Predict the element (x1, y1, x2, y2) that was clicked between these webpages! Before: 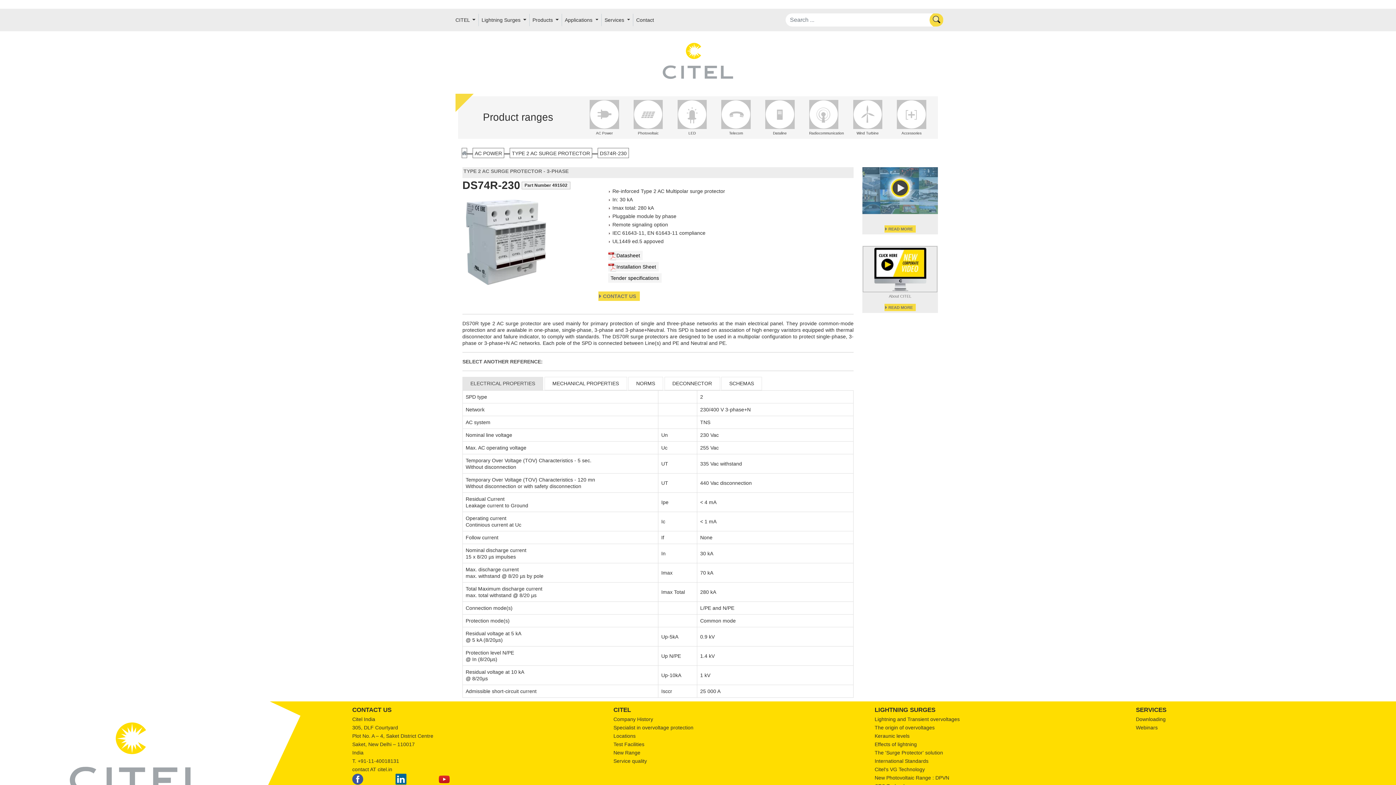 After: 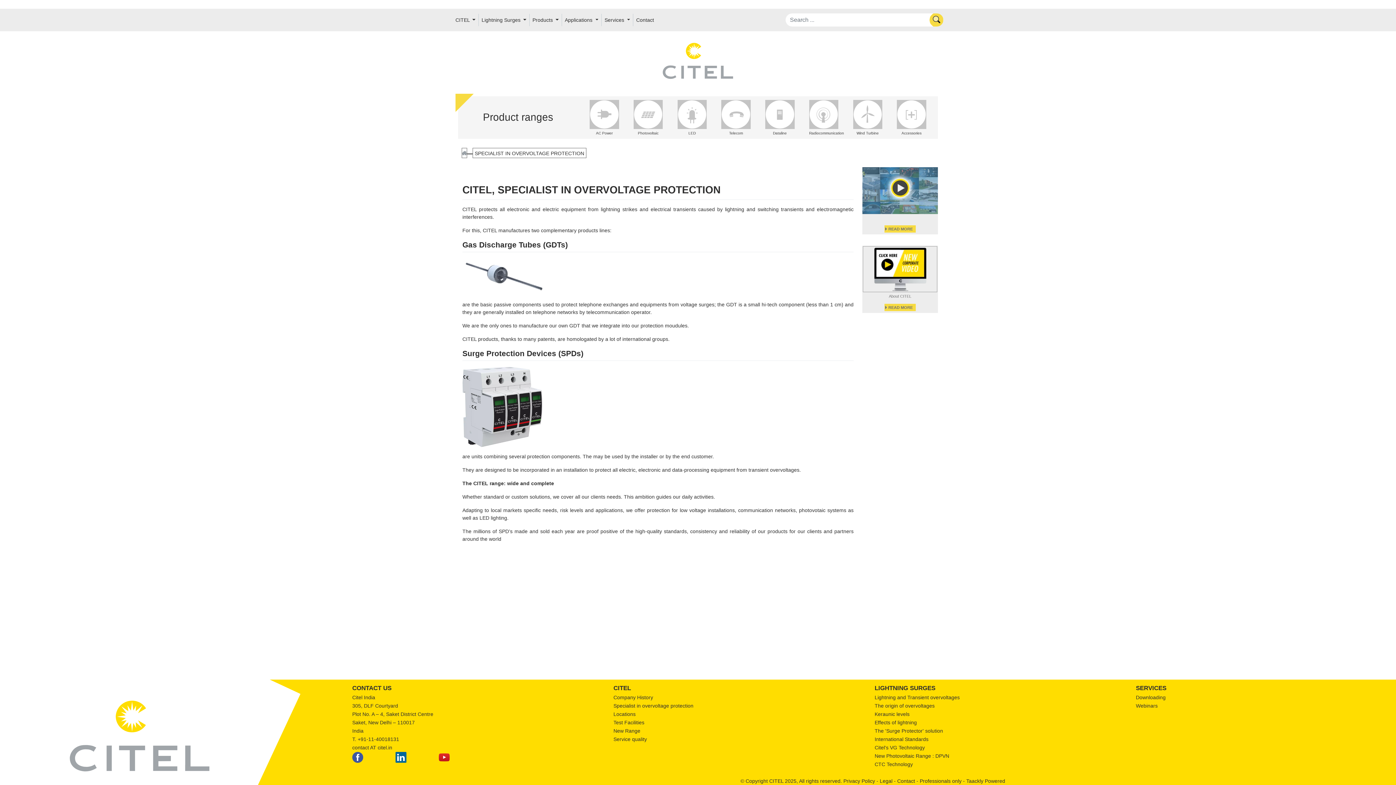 Action: bbox: (613, 725, 693, 730) label: Specialist in overvoltage protection